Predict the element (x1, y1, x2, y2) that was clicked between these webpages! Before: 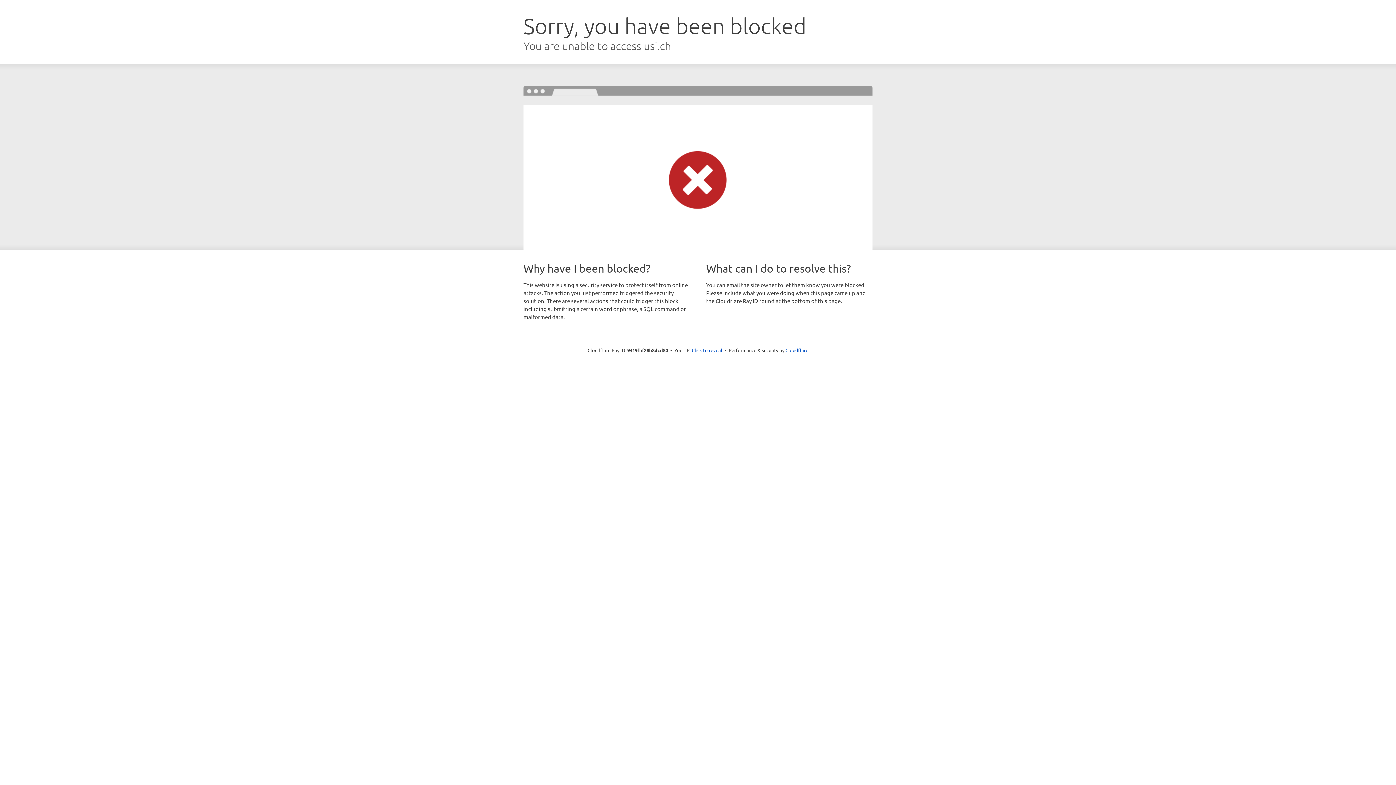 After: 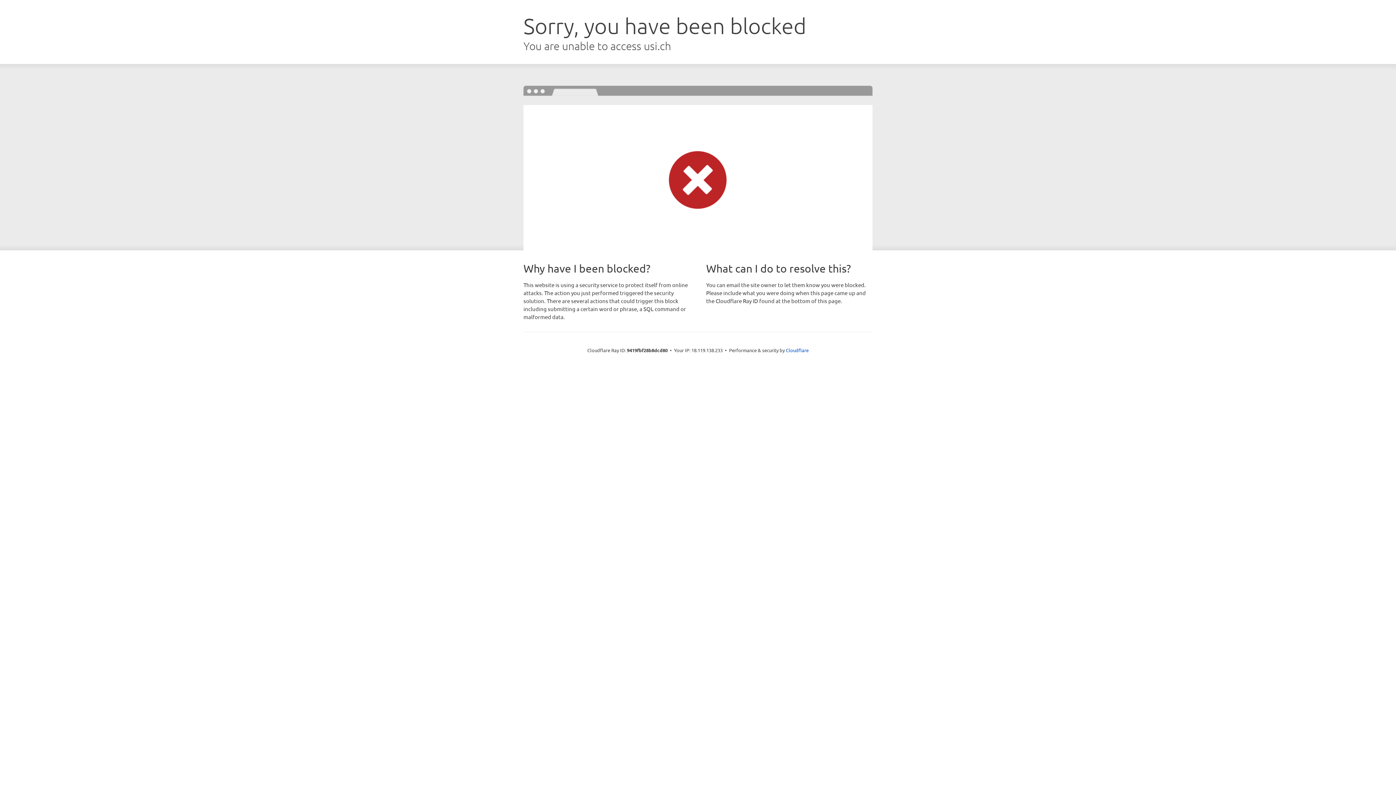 Action: bbox: (692, 346, 722, 353) label: Click to reveal